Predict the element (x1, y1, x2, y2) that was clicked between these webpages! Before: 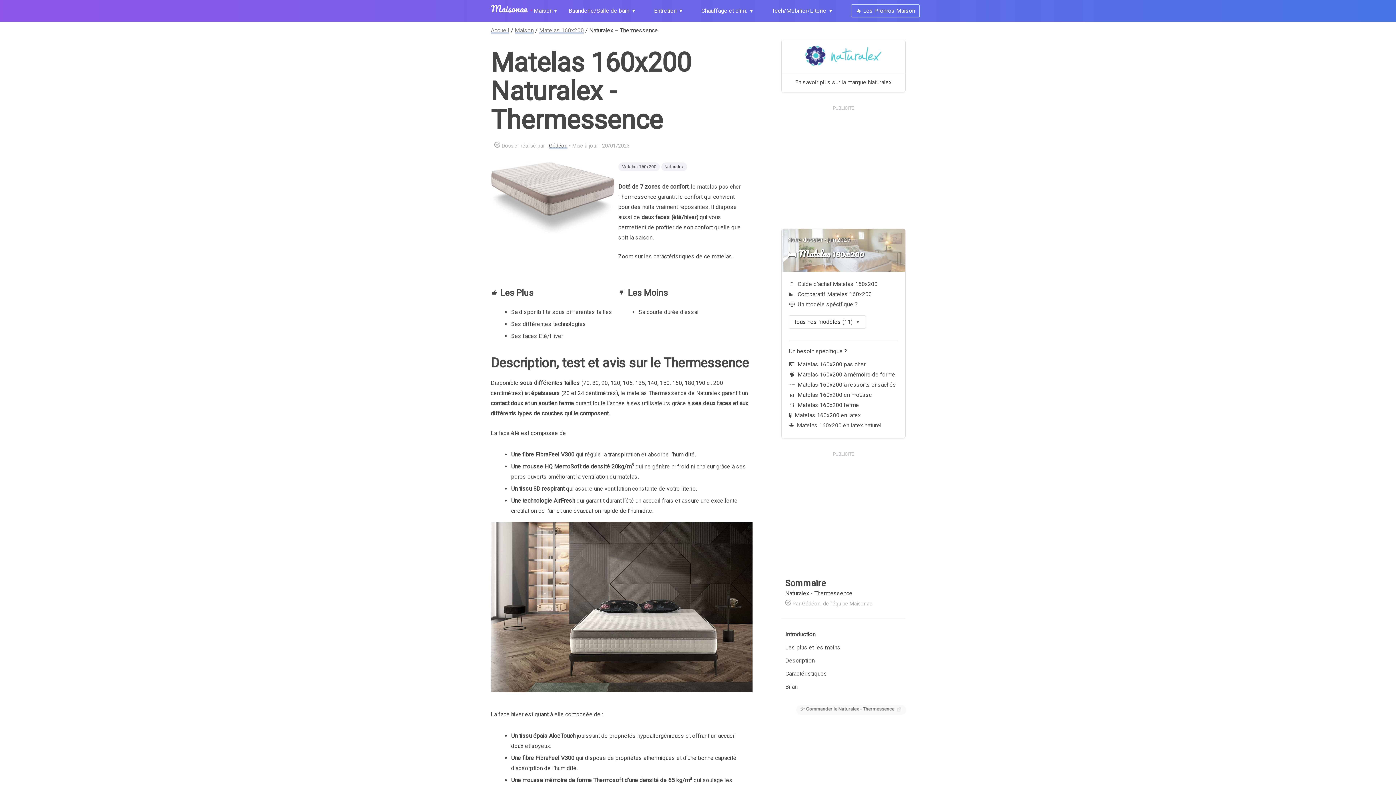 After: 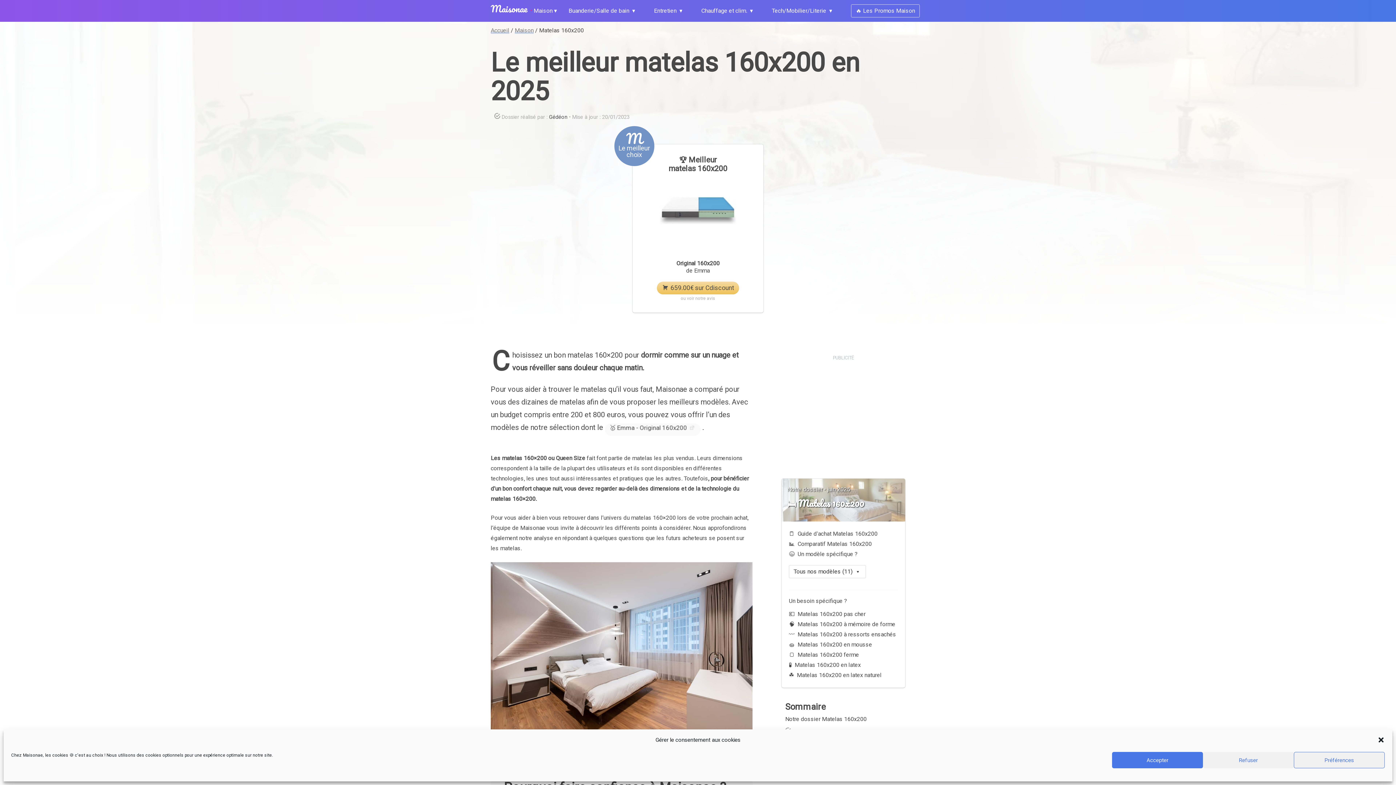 Action: bbox: (621, 163, 656, 170) label: Matelas 160x200